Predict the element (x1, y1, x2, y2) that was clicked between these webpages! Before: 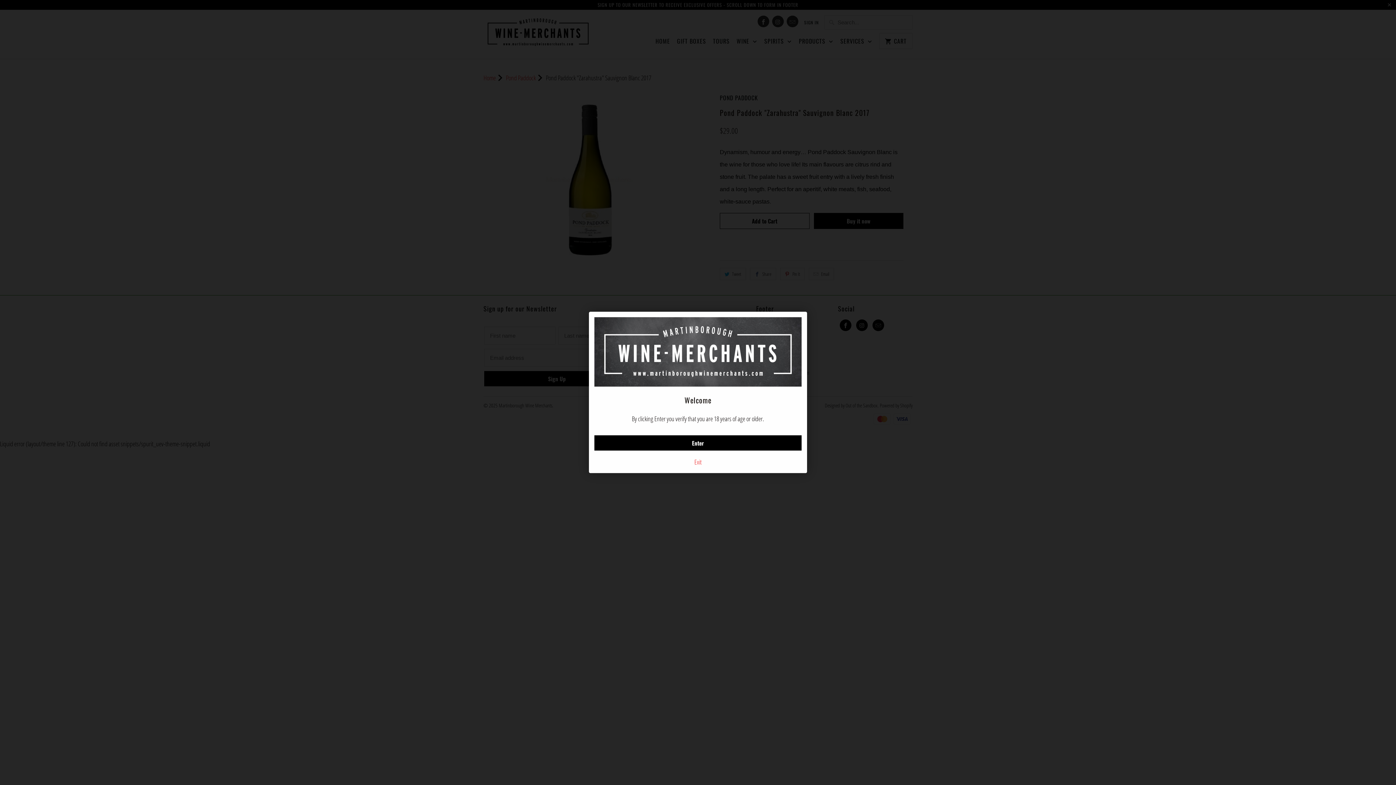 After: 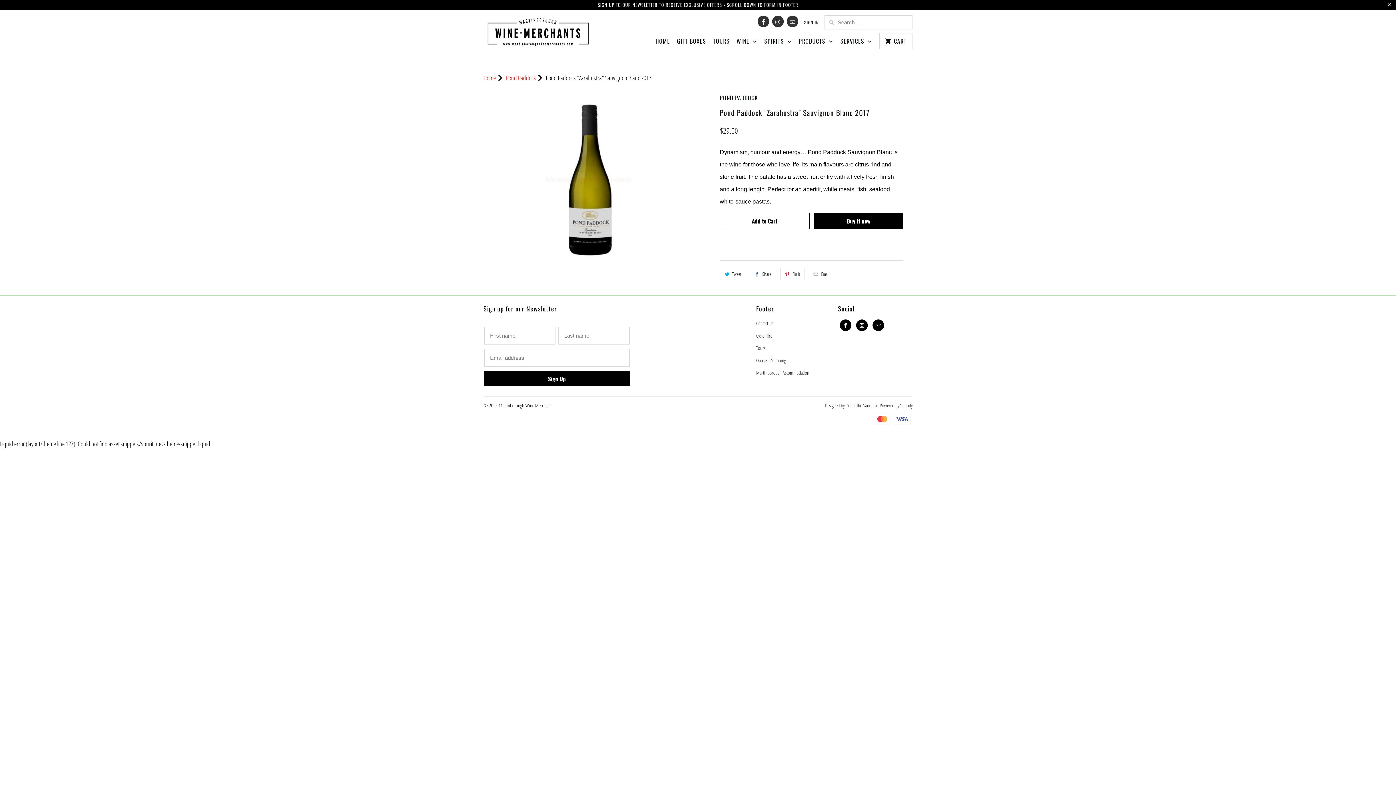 Action: bbox: (594, 435, 801, 450) label: Enter